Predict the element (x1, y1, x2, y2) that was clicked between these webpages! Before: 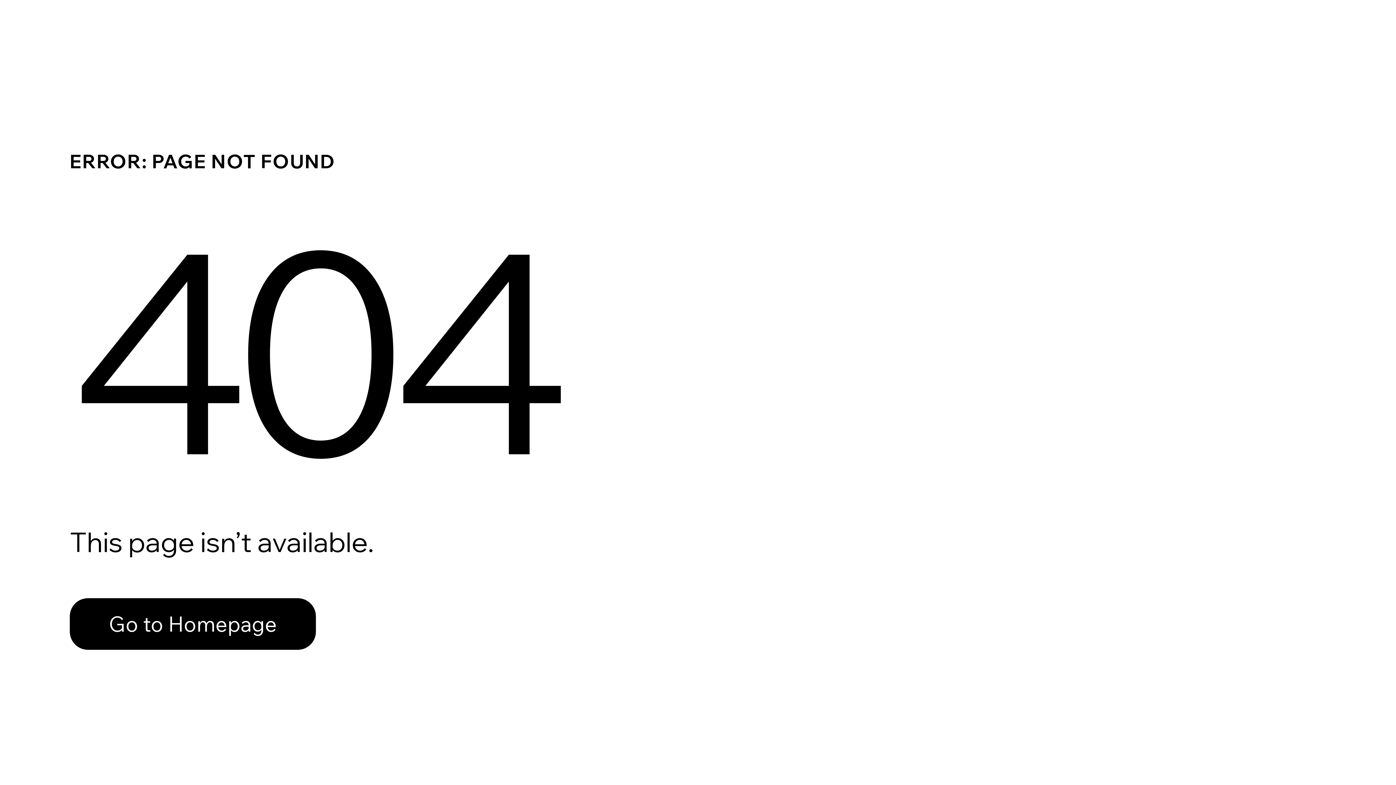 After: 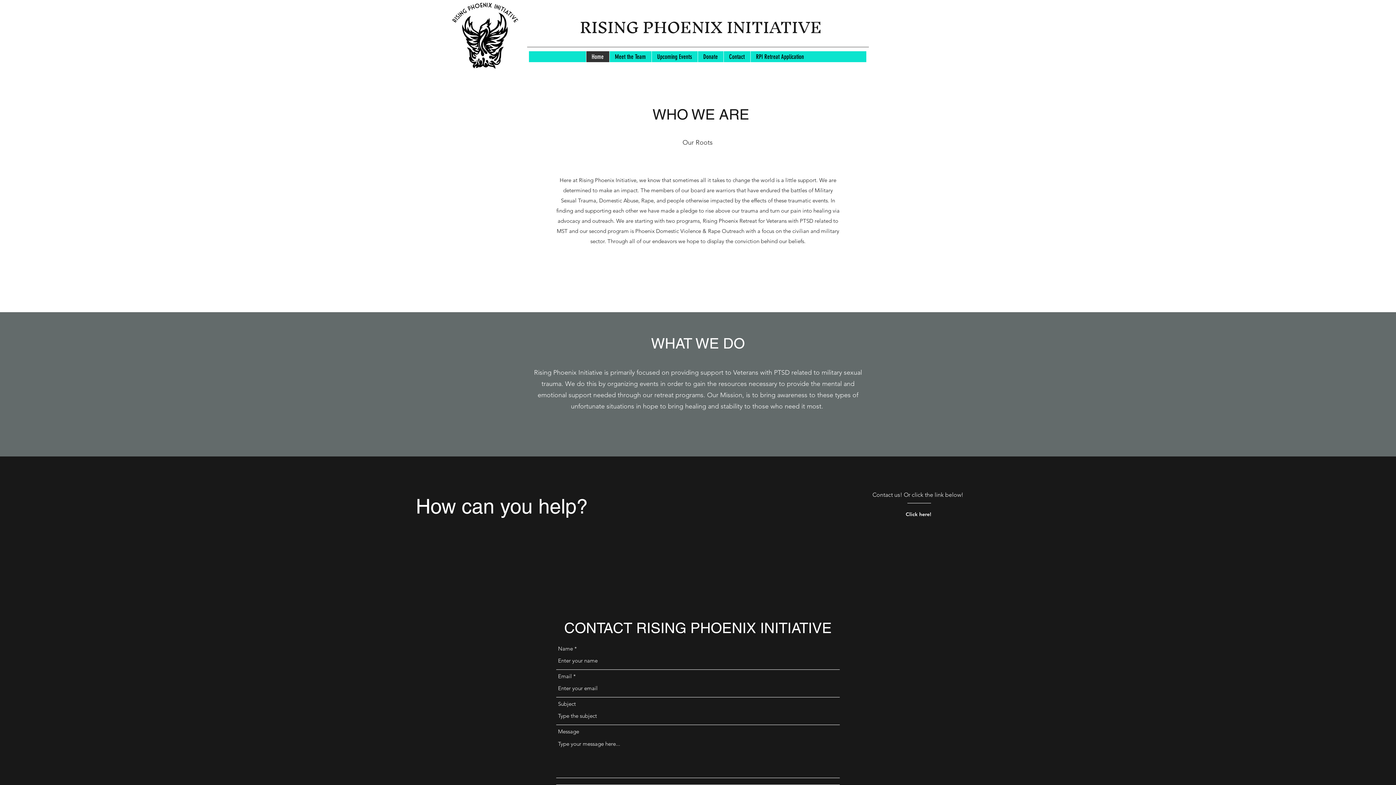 Action: label: Go to Homepage bbox: (69, 598, 316, 650)